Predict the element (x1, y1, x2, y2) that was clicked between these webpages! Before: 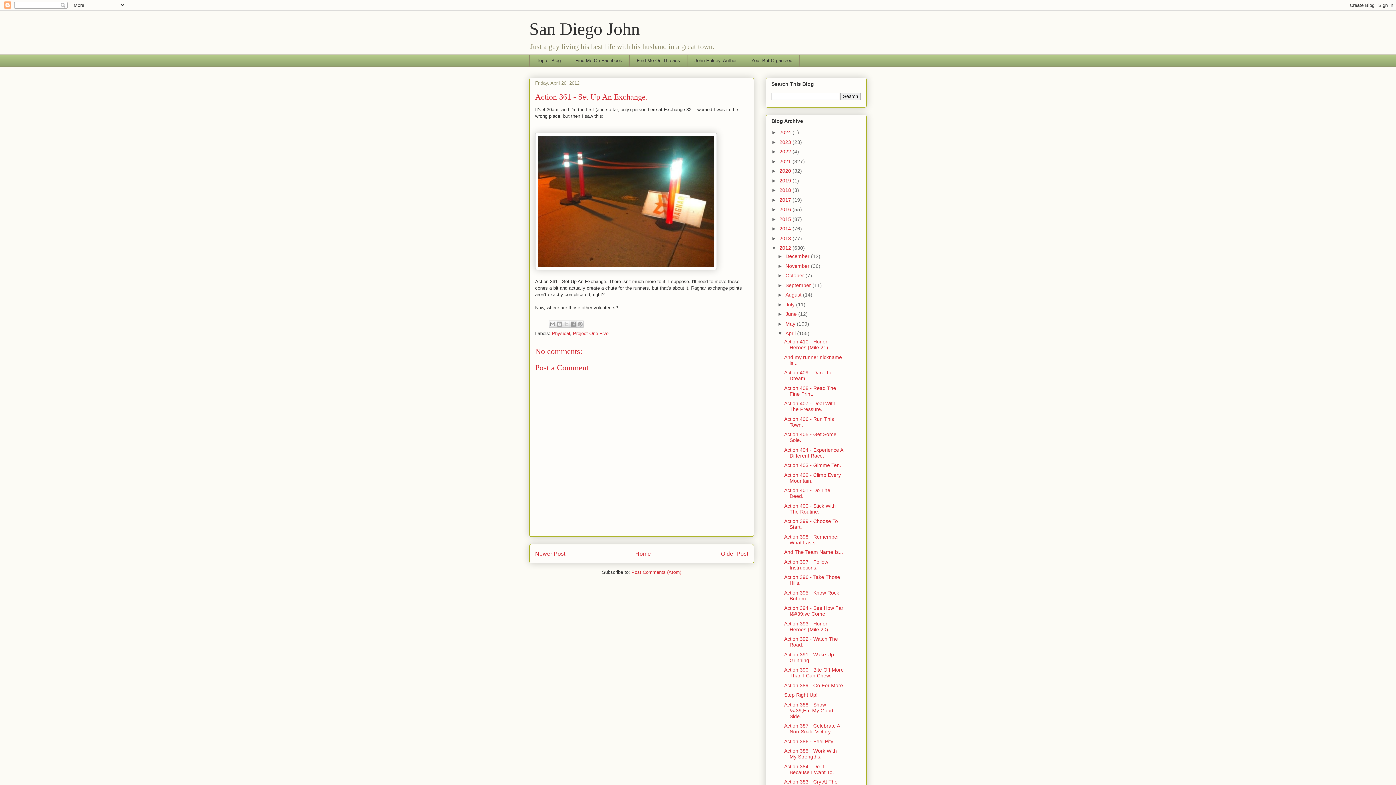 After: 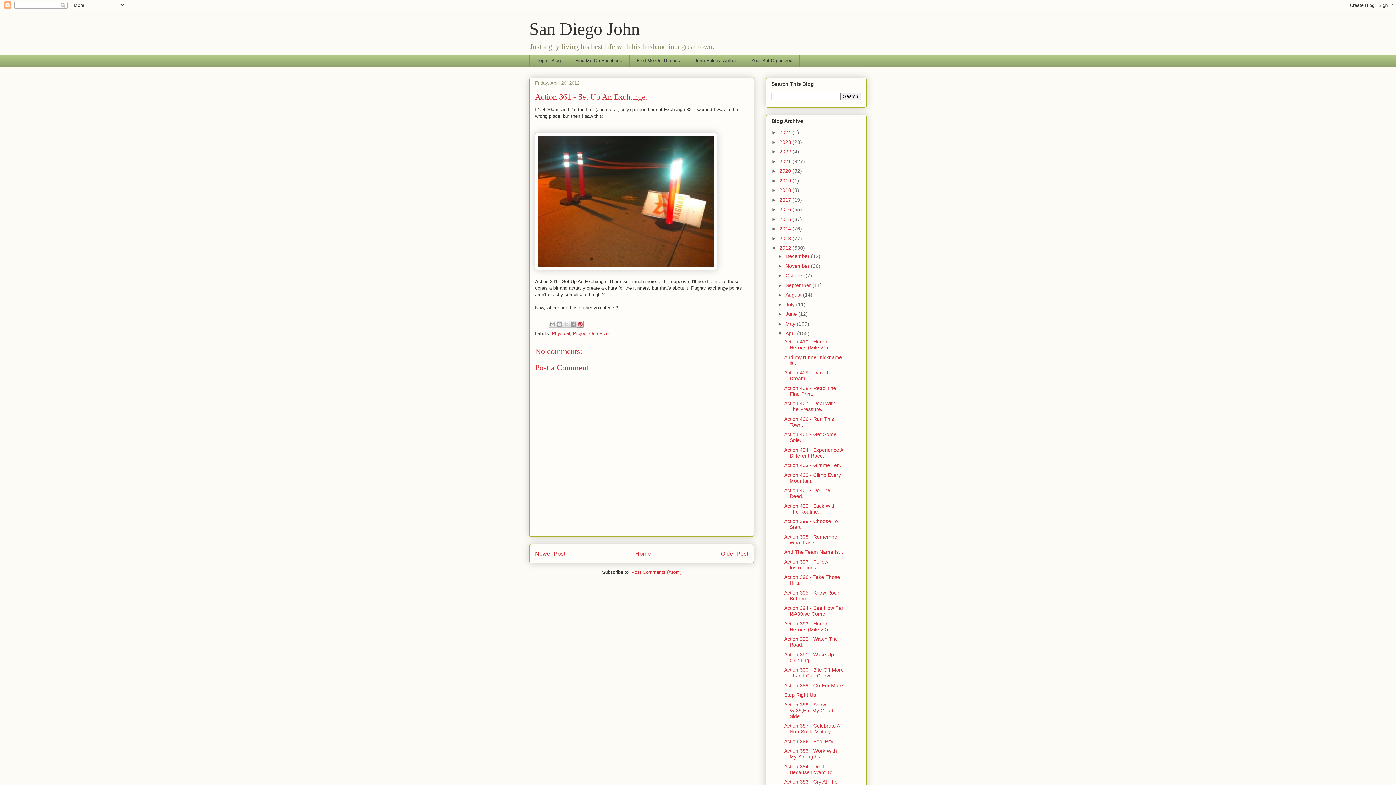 Action: label: Share to Pinterest bbox: (576, 320, 584, 327)